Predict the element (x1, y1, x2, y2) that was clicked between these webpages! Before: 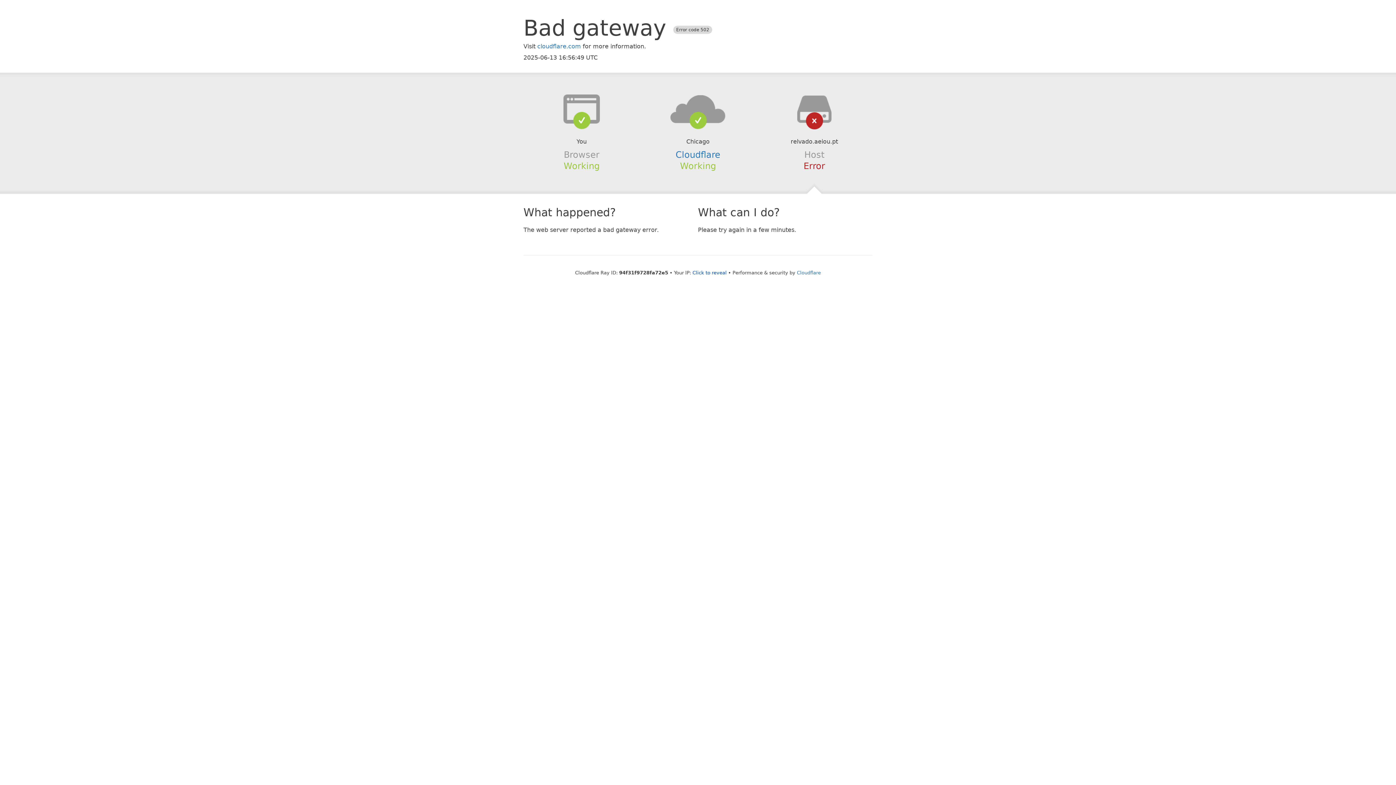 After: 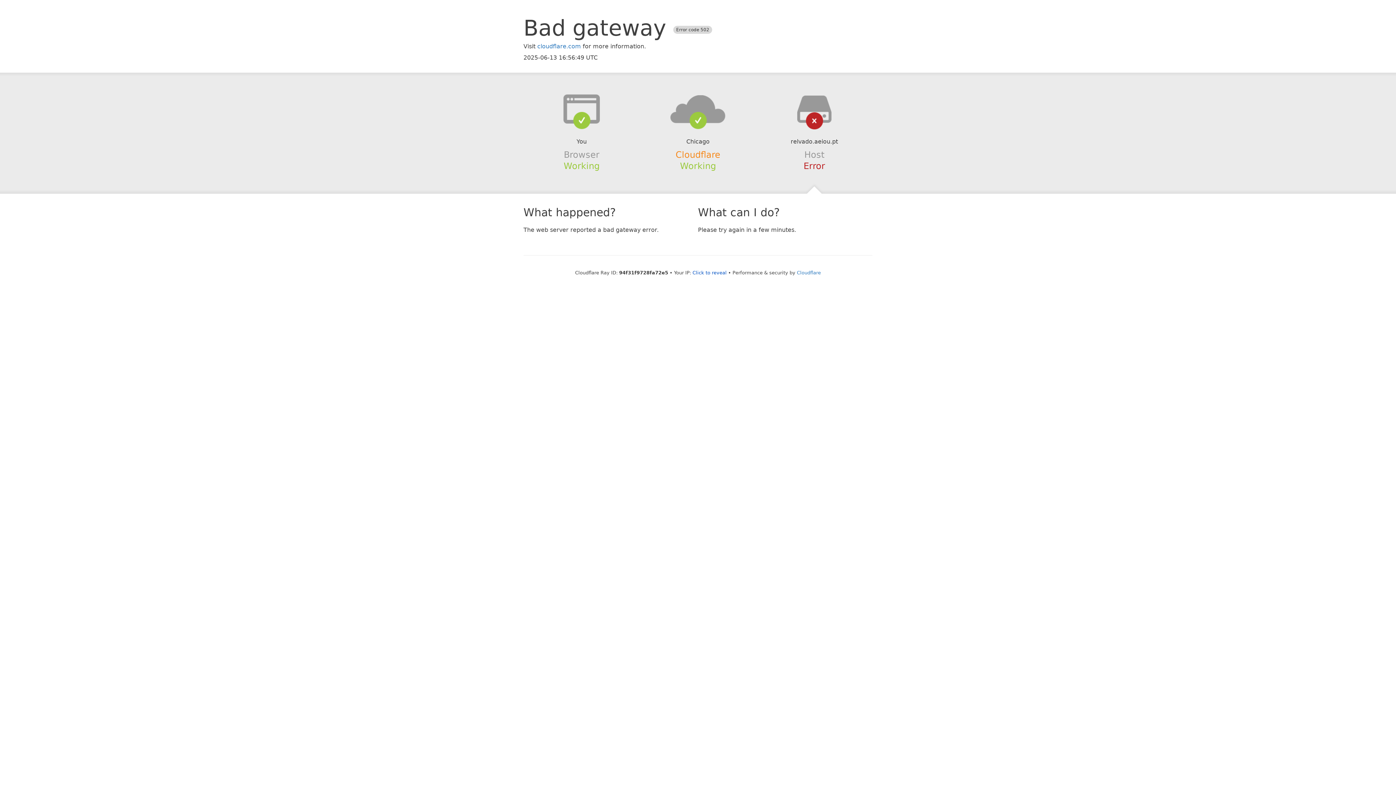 Action: bbox: (675, 149, 720, 159) label: Cloudflare